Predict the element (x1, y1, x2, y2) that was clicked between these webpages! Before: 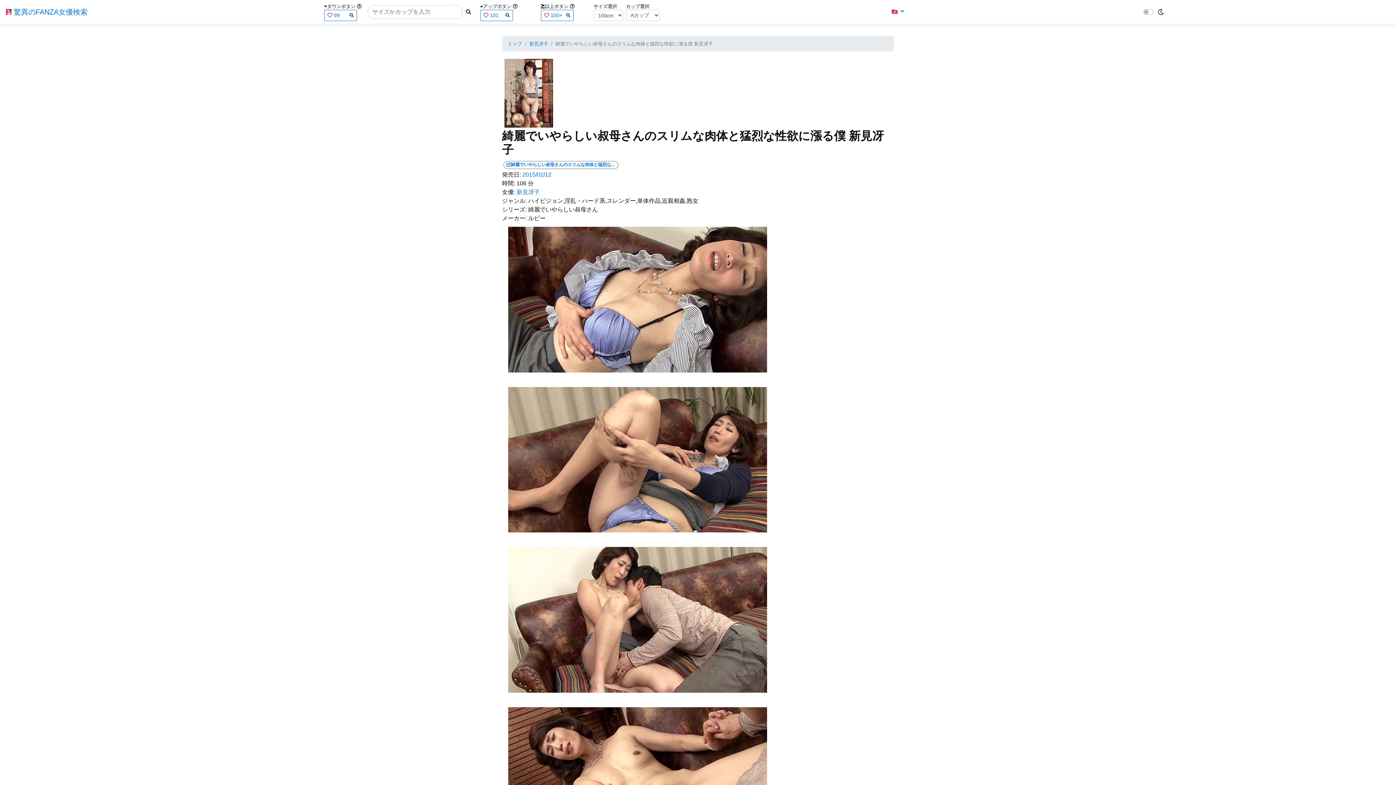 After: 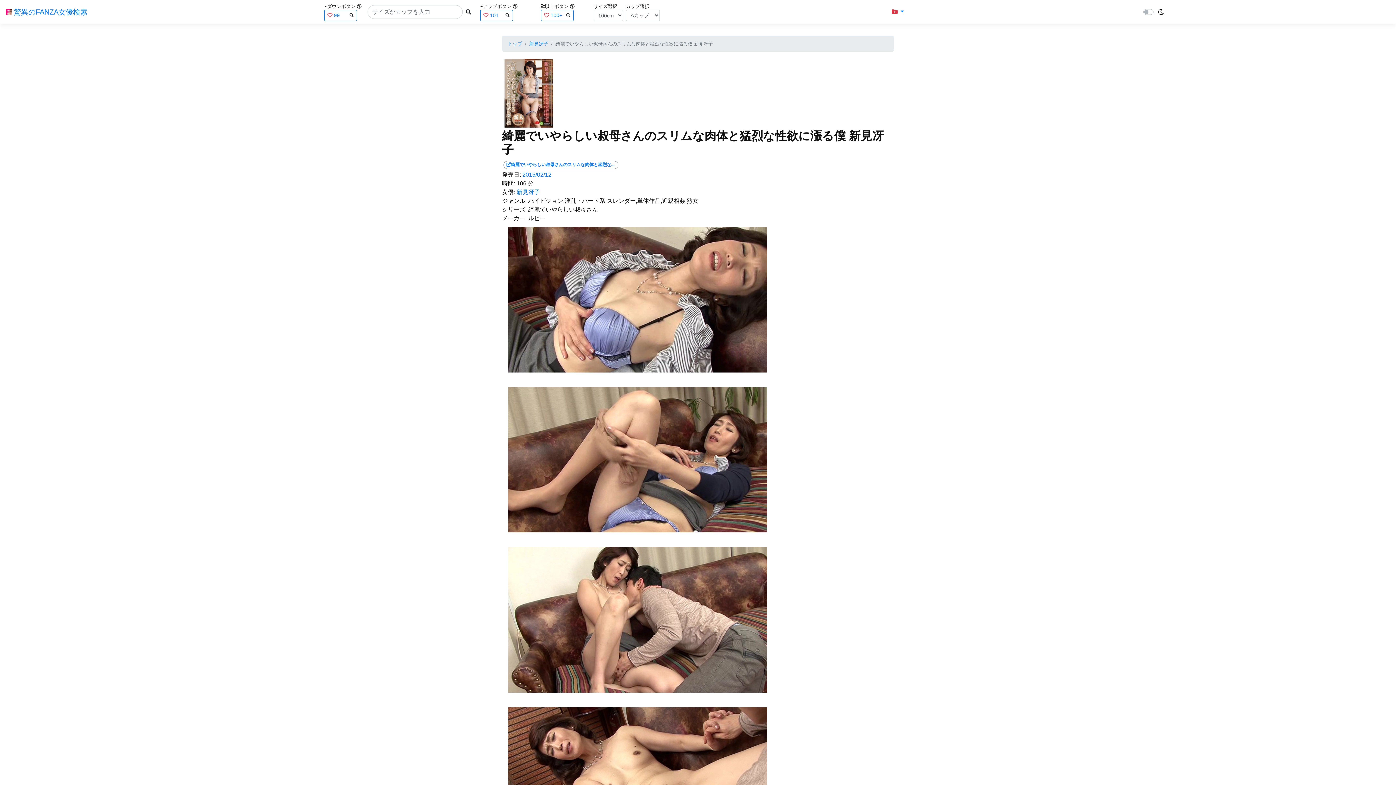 Action: bbox: (516, 180, 533, 186) label: 106 分